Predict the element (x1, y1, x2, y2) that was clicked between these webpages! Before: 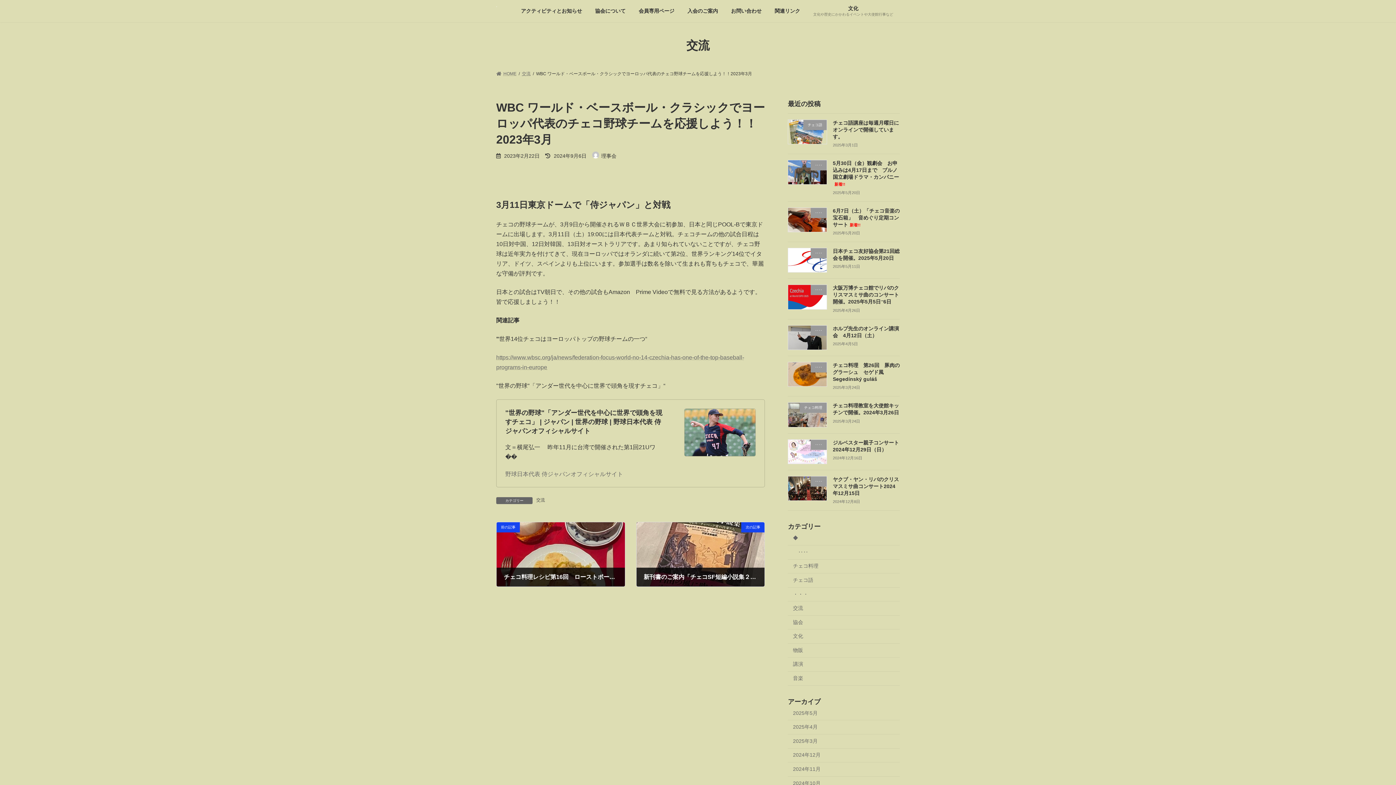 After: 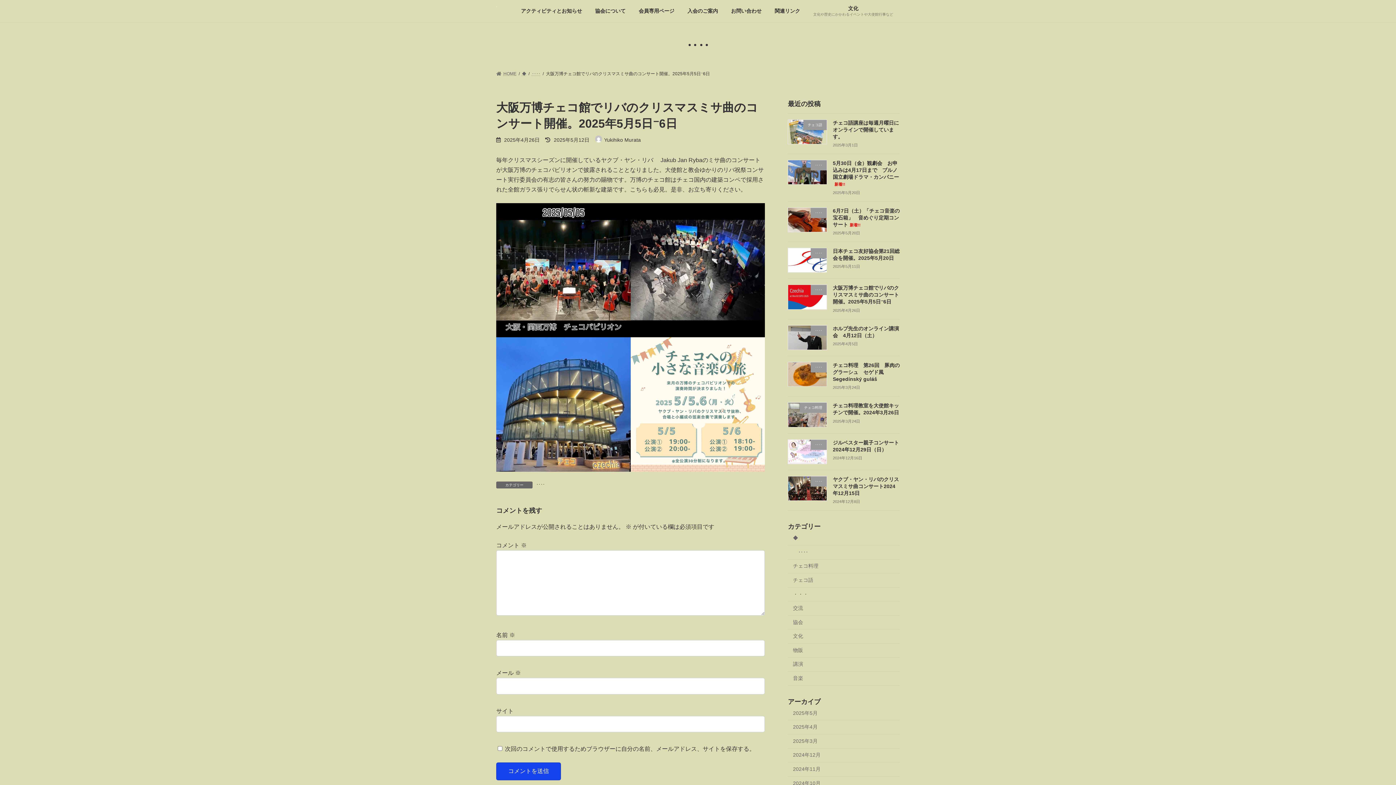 Action: bbox: (833, 285, 899, 304) label: 大阪万博チェコ館でリバのクリスマスミサ曲のコンサート開催。2025年5月5日⁻6日